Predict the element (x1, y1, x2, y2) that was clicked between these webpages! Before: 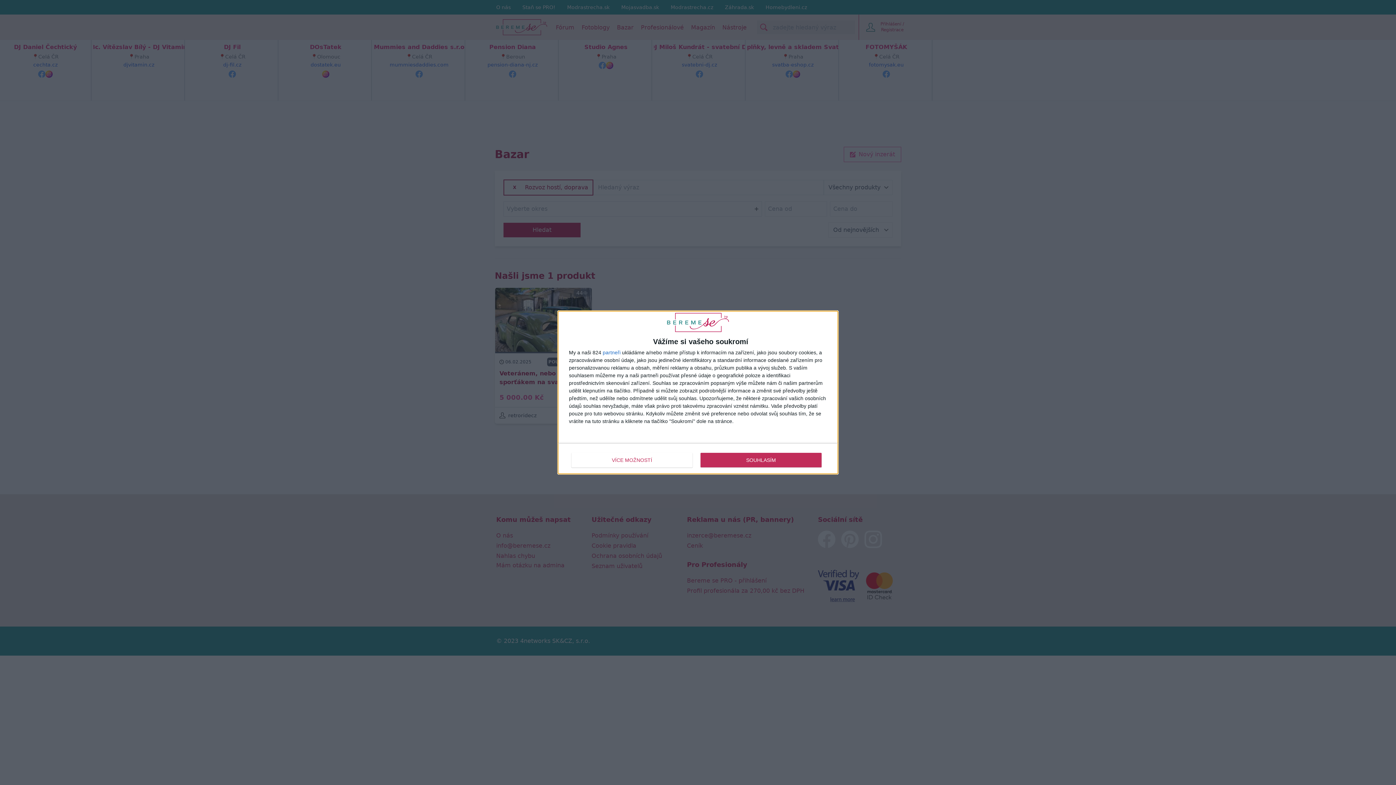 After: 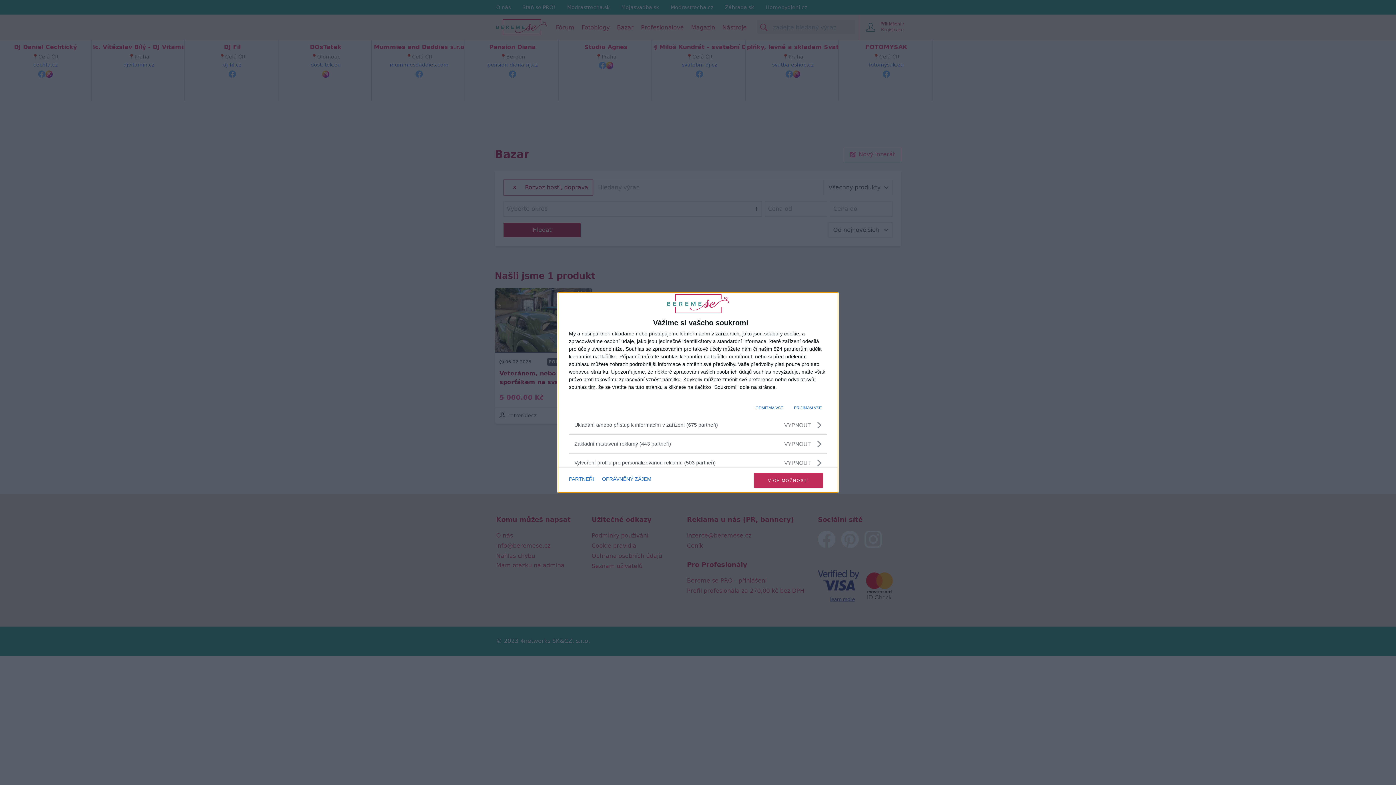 Action: bbox: (571, 452, 692, 467) label: VÍCE MOŽNOSTÍ